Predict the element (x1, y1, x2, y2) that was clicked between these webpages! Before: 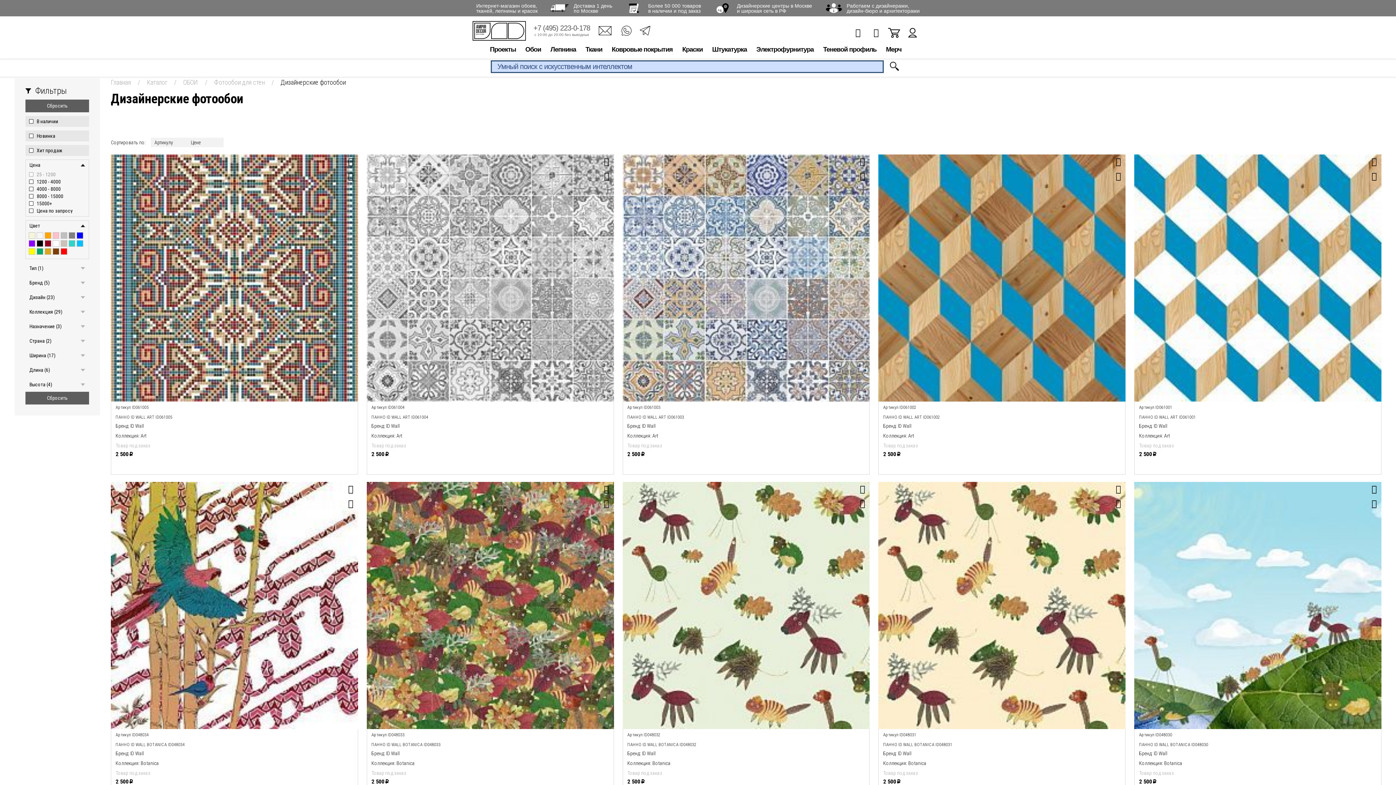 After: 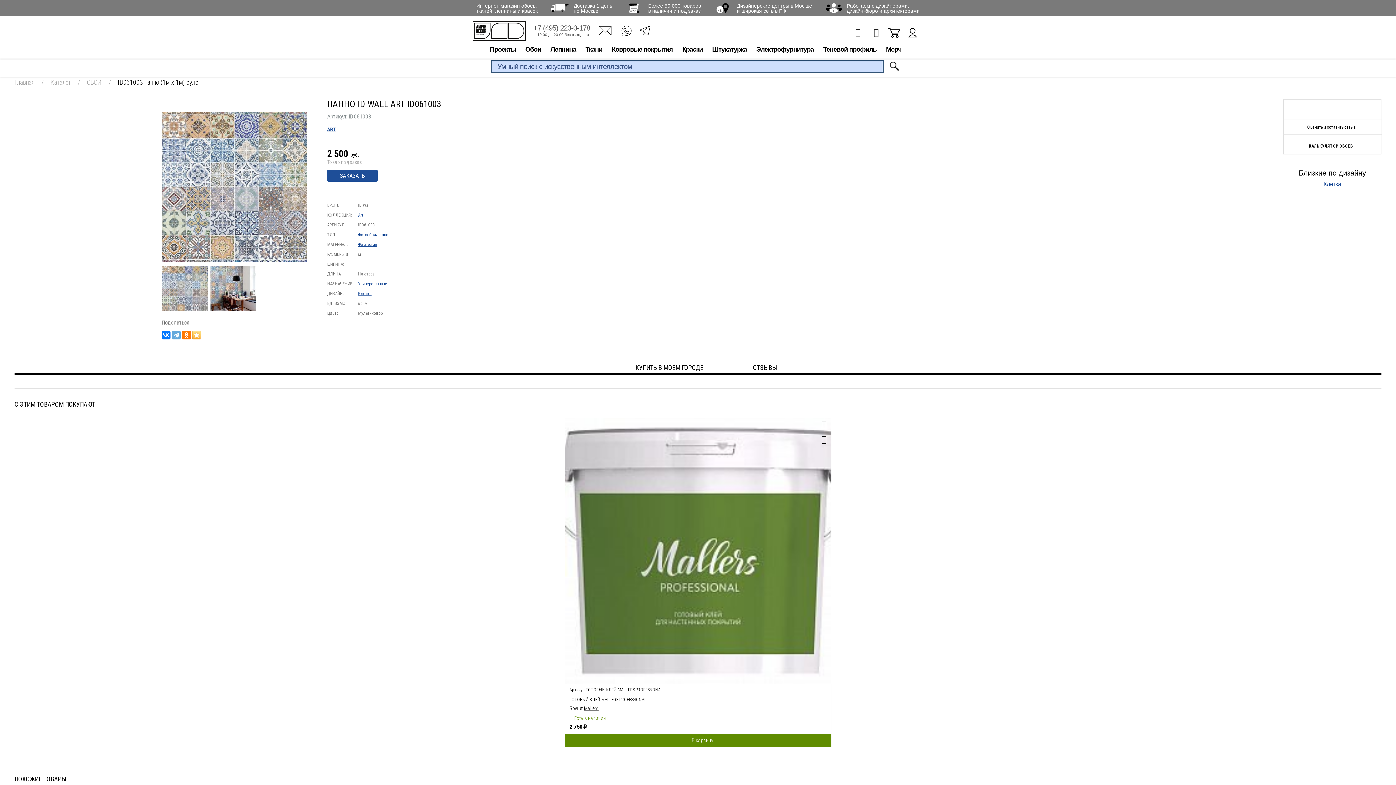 Action: label: ПАННО ID WALL ART ID061003 bbox: (627, 414, 865, 420)